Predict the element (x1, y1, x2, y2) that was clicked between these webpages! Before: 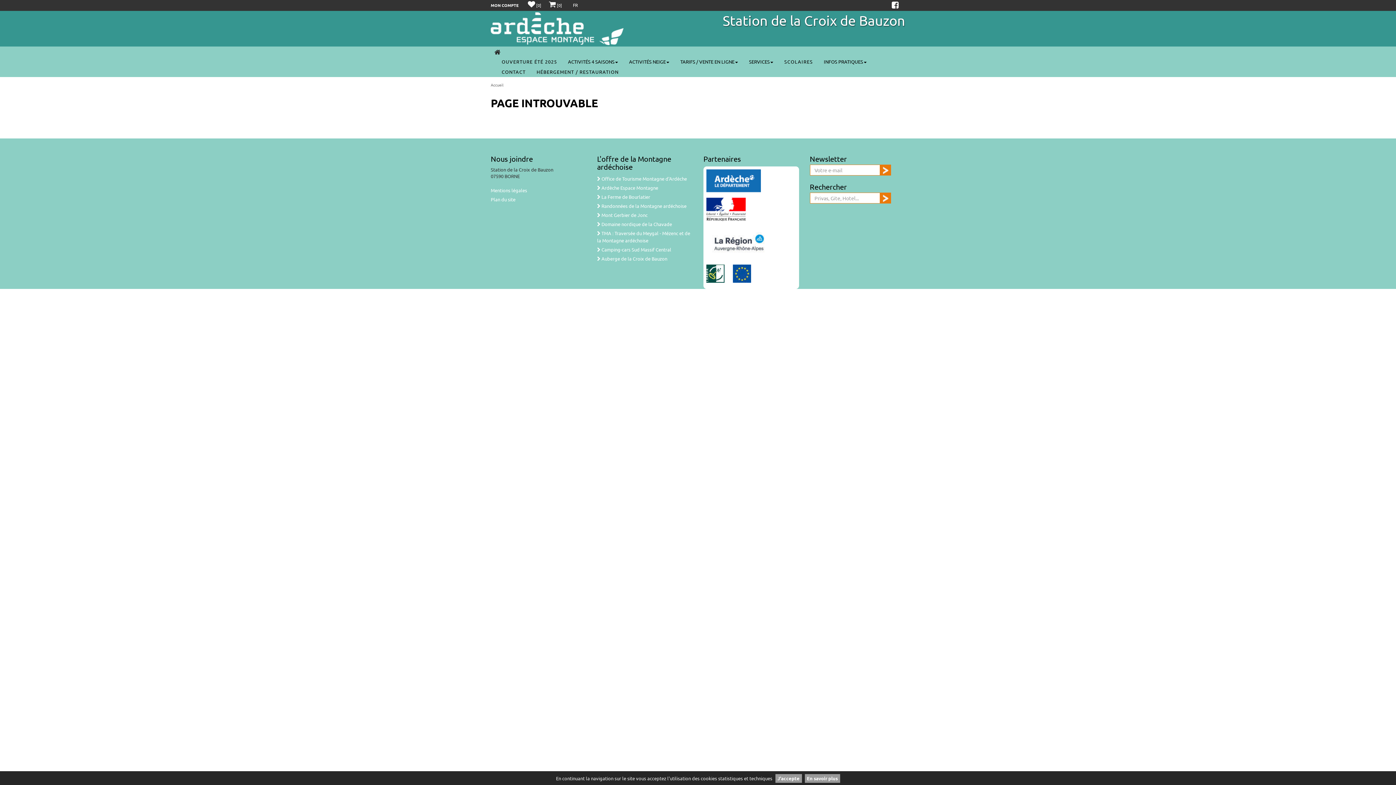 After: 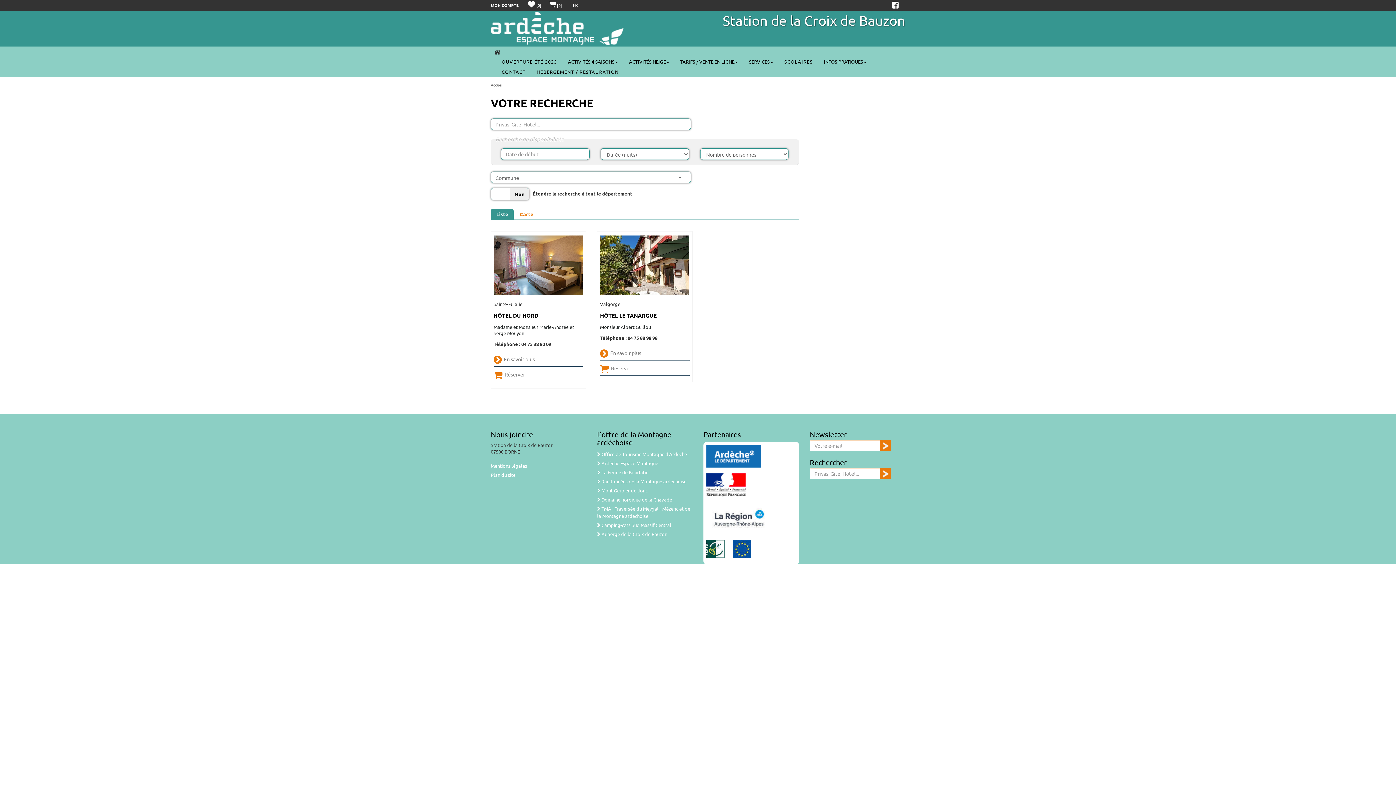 Action: bbox: (880, 192, 891, 203)